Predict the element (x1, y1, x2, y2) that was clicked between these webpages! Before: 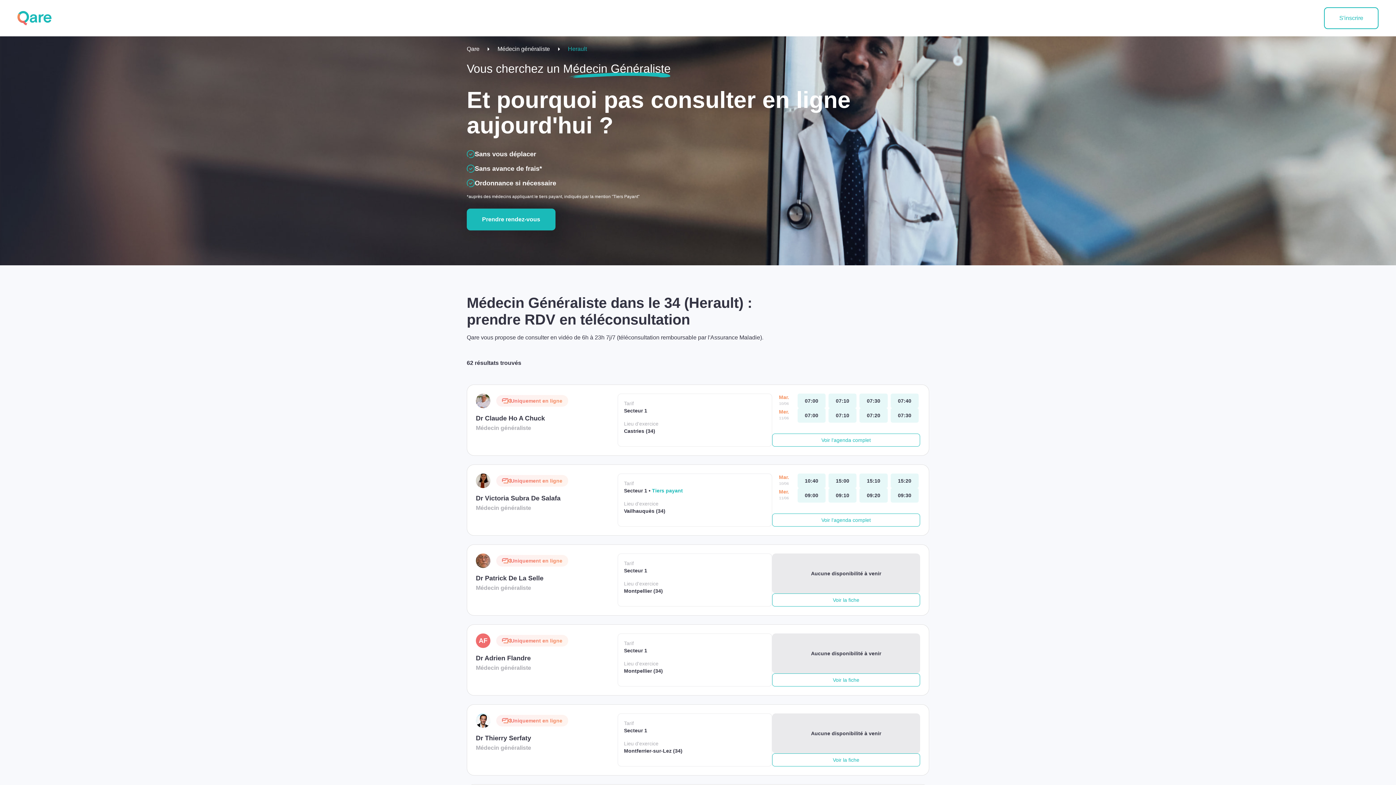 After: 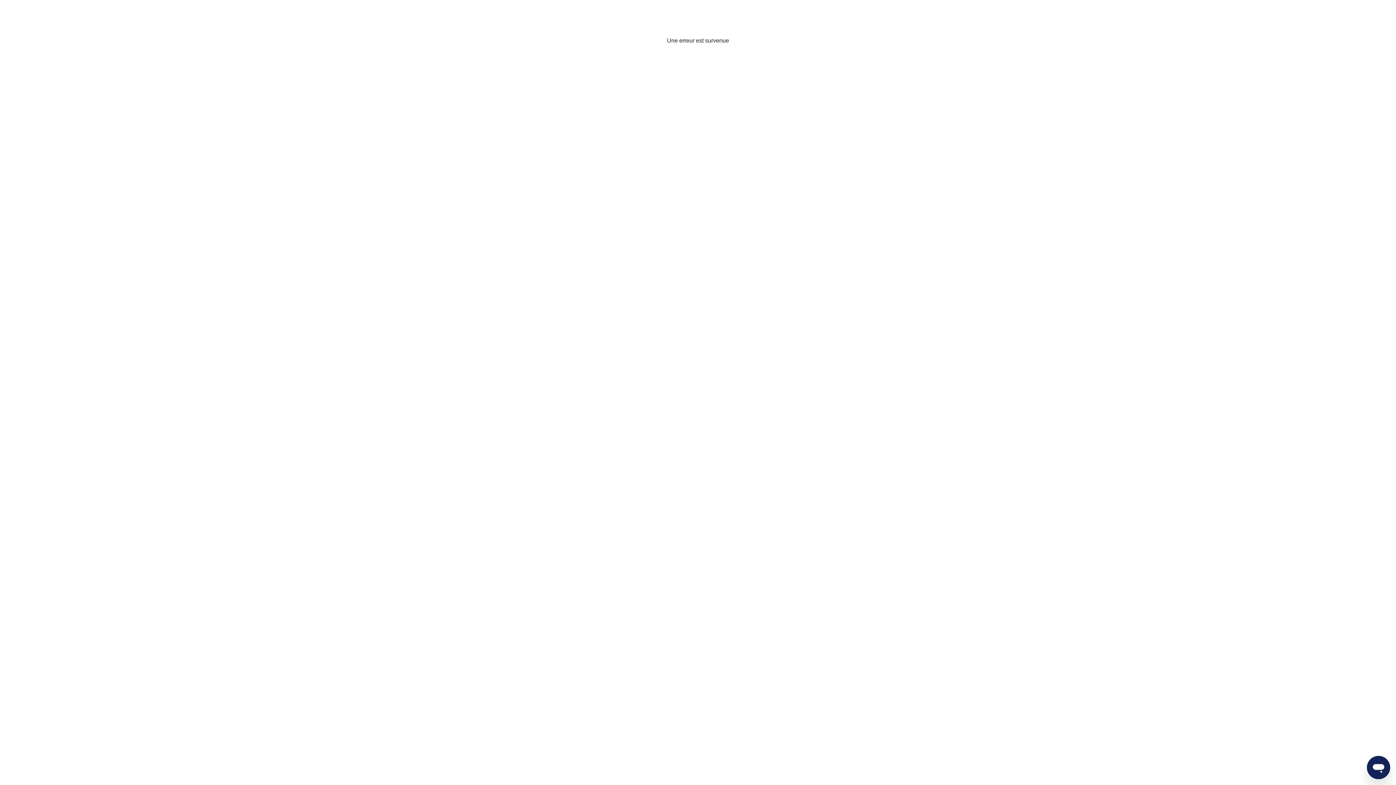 Action: bbox: (828, 488, 856, 502) label: mercredi 11 jui. à 09:10